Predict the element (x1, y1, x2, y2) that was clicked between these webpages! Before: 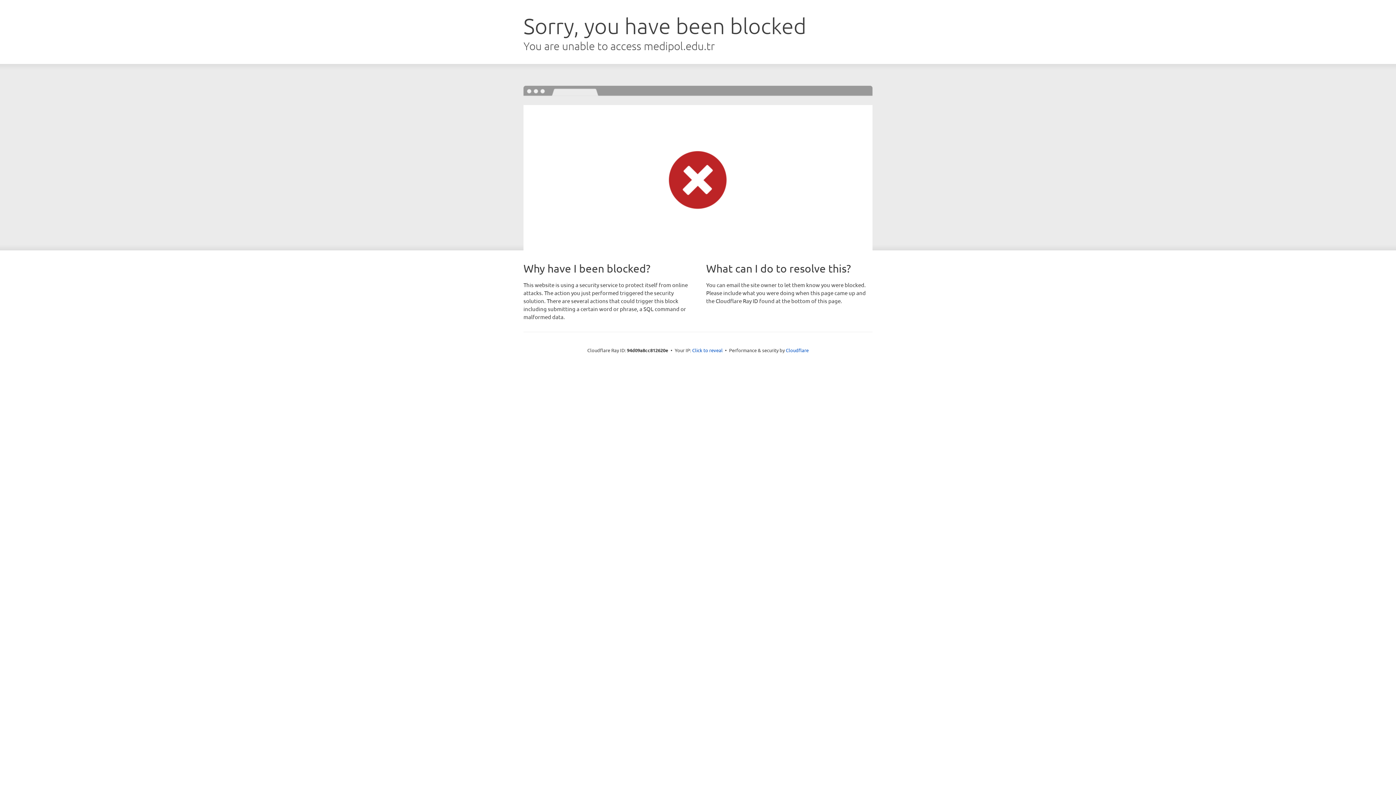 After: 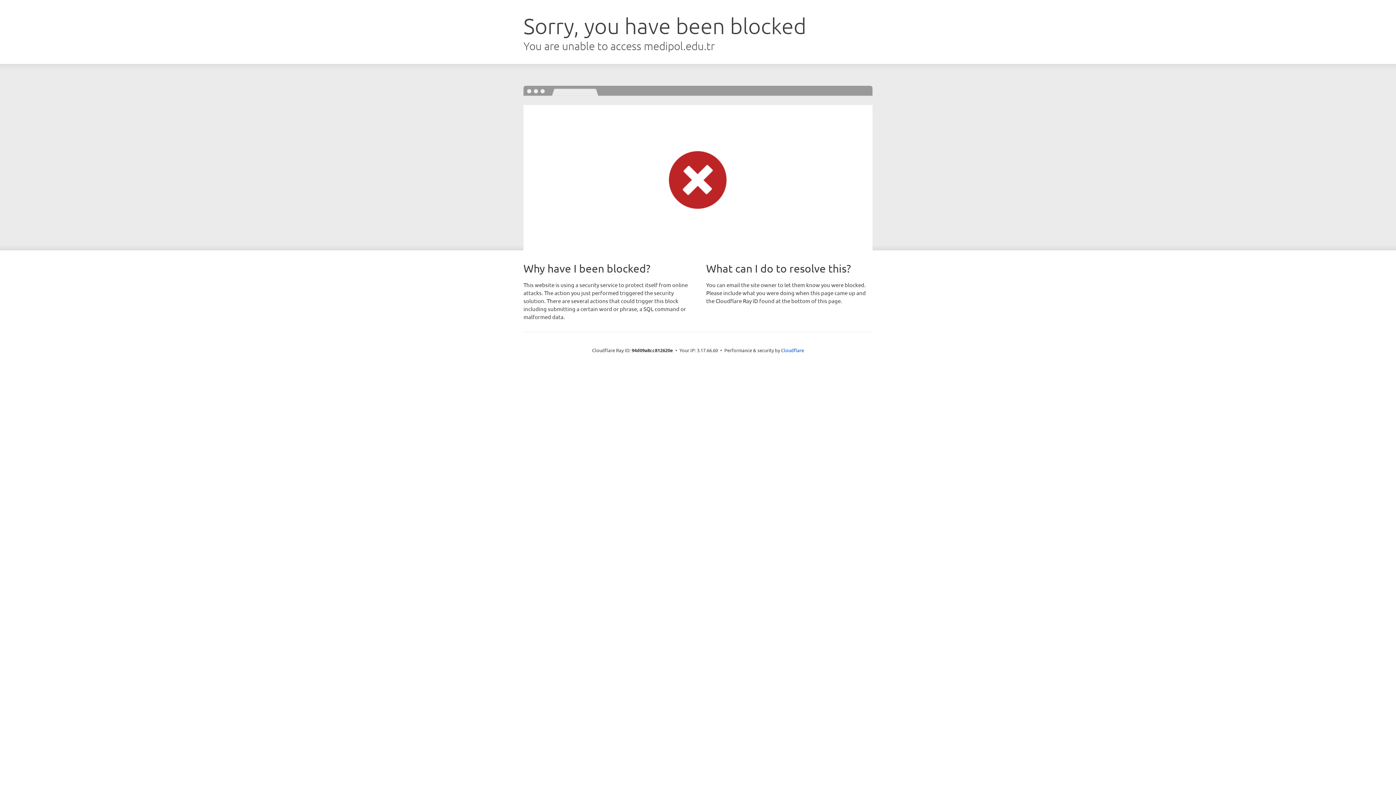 Action: bbox: (692, 346, 722, 353) label: Click to reveal